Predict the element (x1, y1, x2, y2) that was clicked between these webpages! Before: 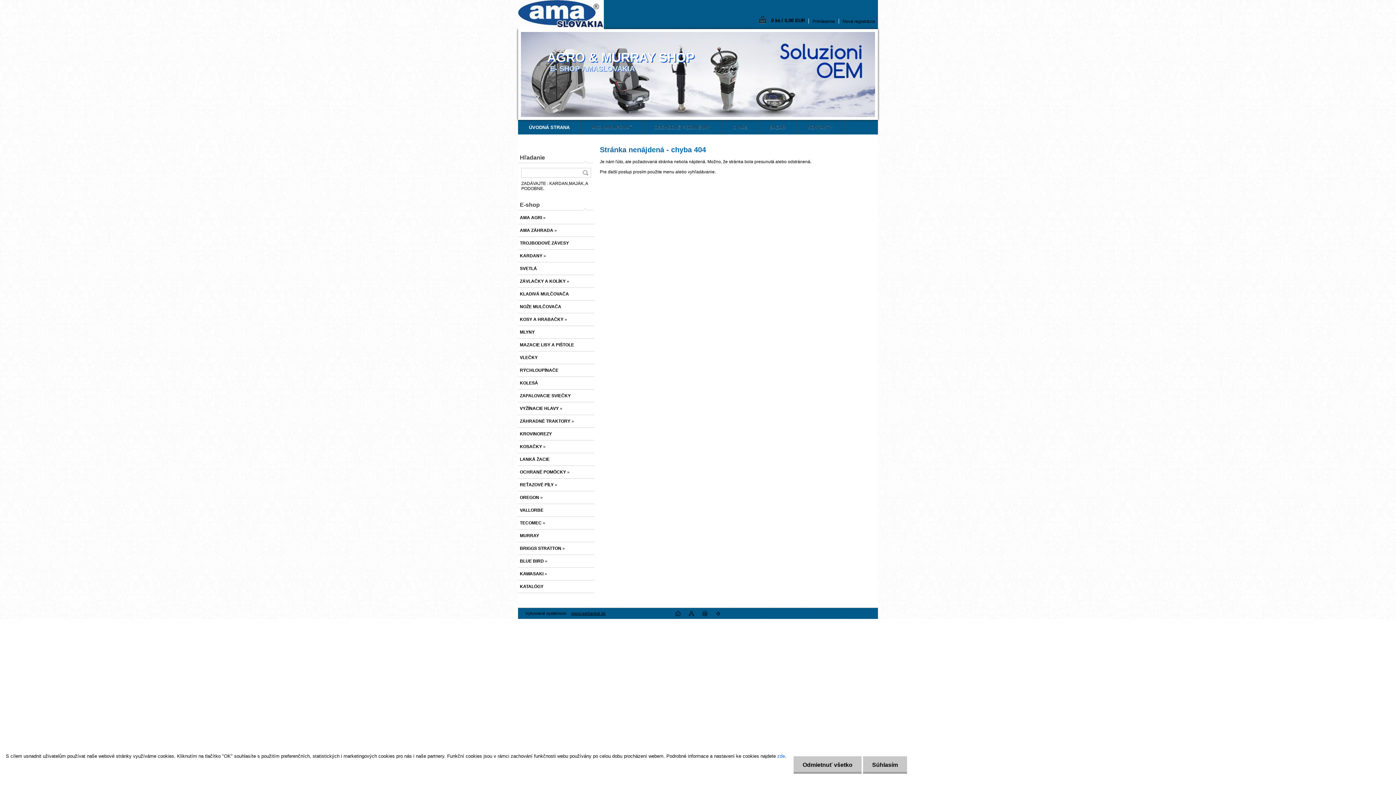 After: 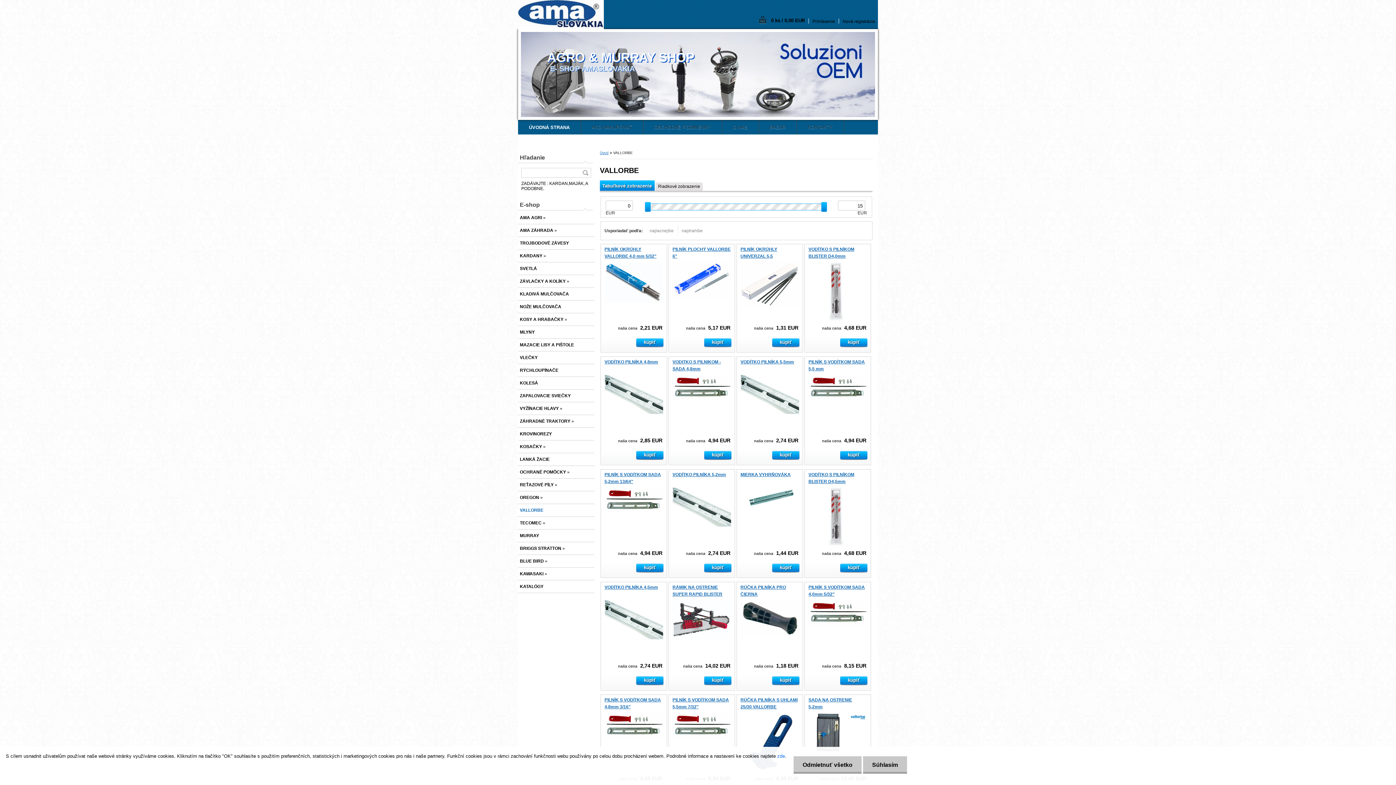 Action: label: VALLORBE bbox: (518, 504, 594, 517)